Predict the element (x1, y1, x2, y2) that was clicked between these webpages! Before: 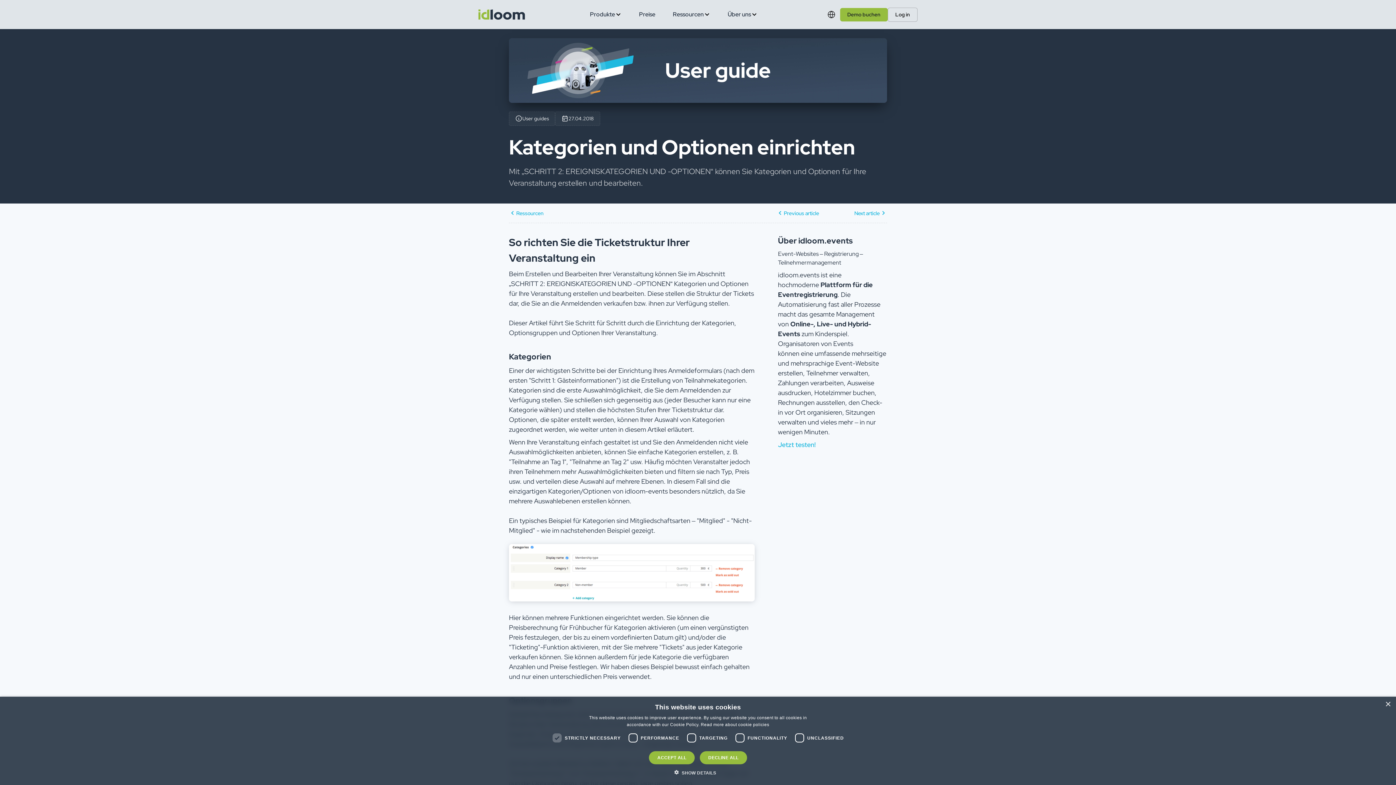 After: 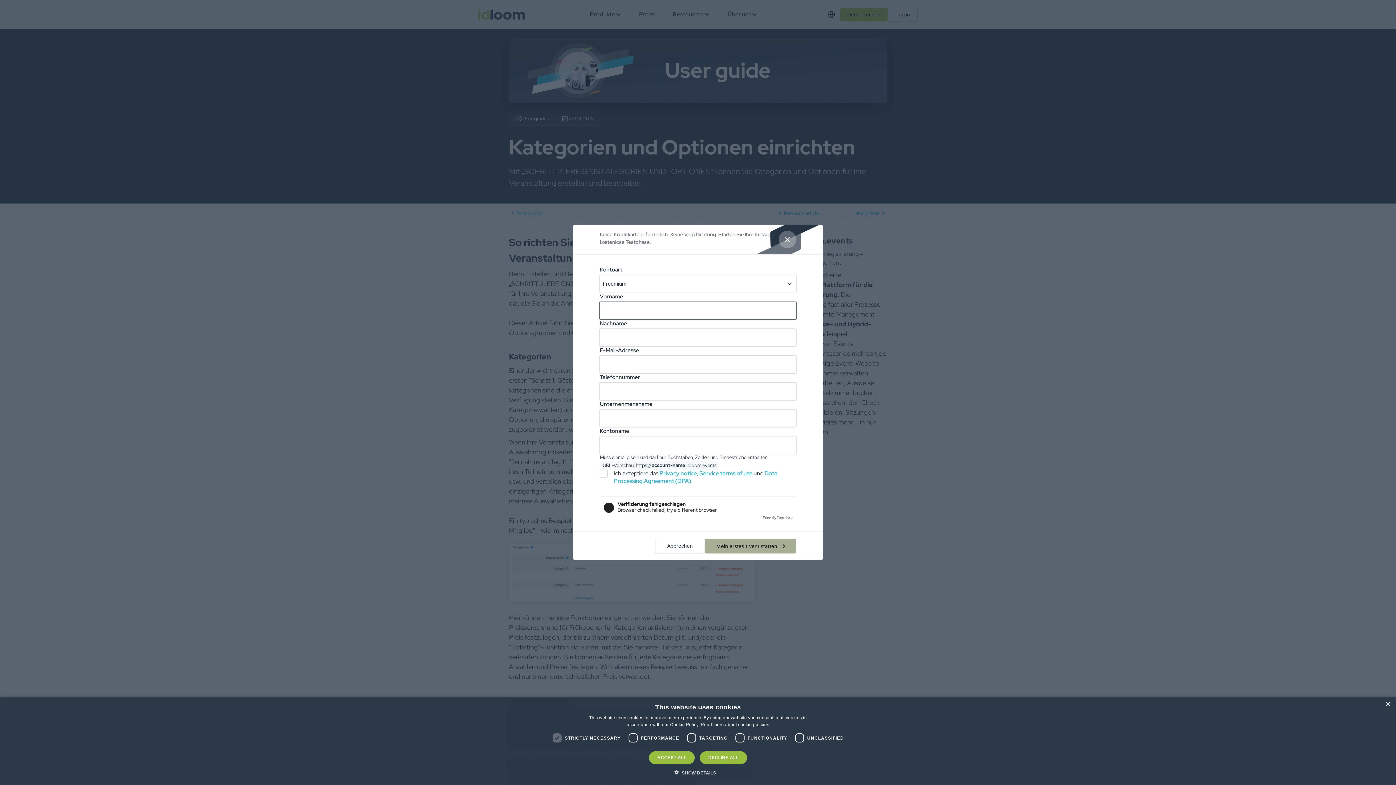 Action: label: Jetzt testen! bbox: (778, 440, 816, 448)